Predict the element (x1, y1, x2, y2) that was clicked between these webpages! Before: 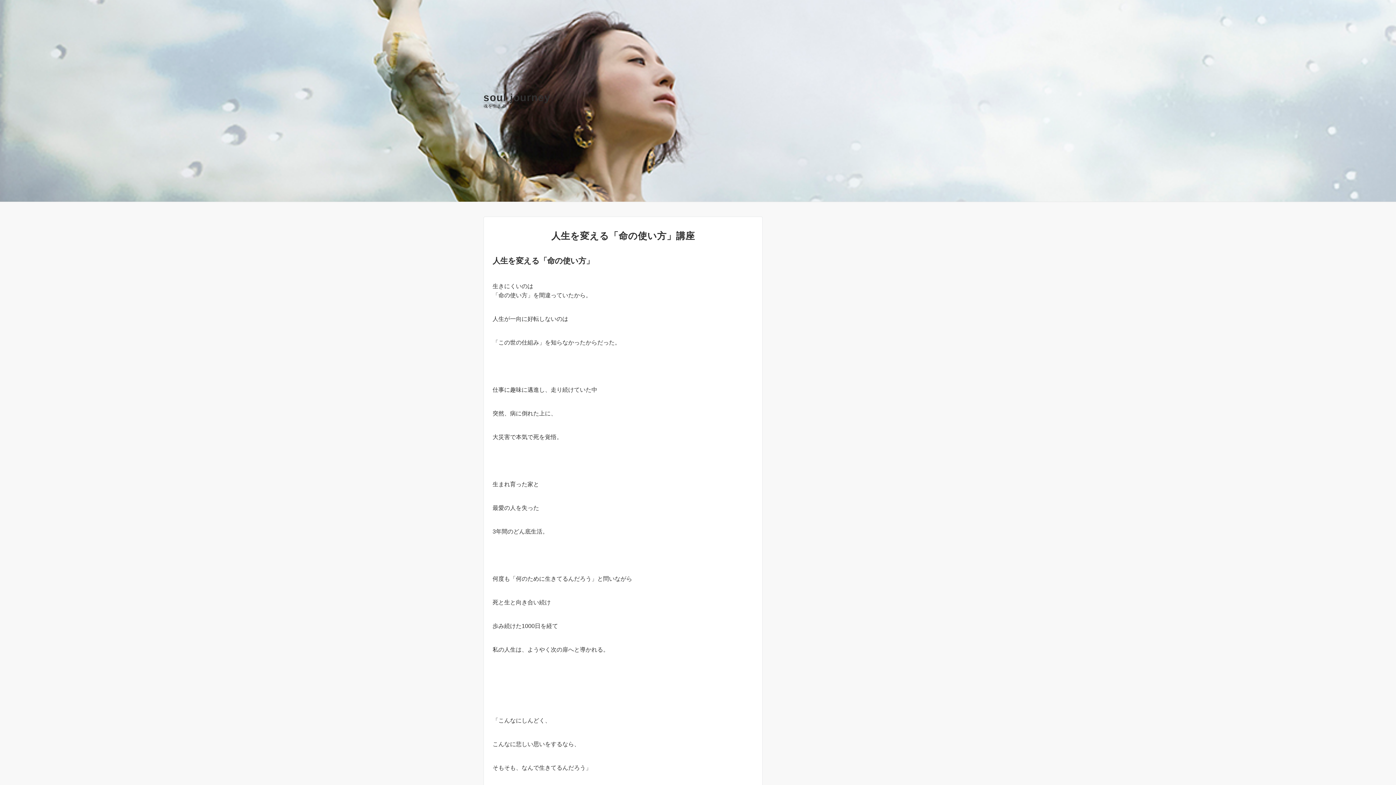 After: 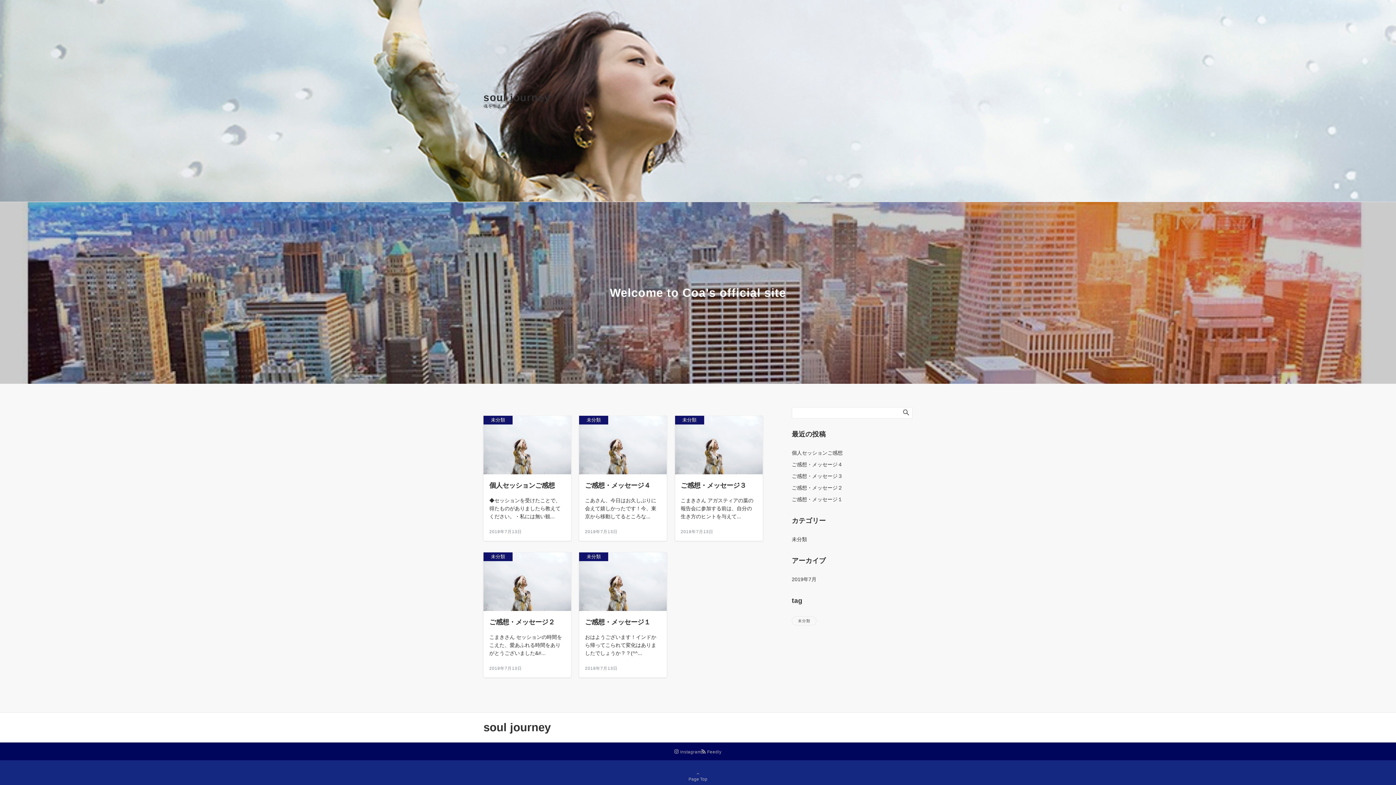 Action: bbox: (483, 91, 550, 103) label: soul journey